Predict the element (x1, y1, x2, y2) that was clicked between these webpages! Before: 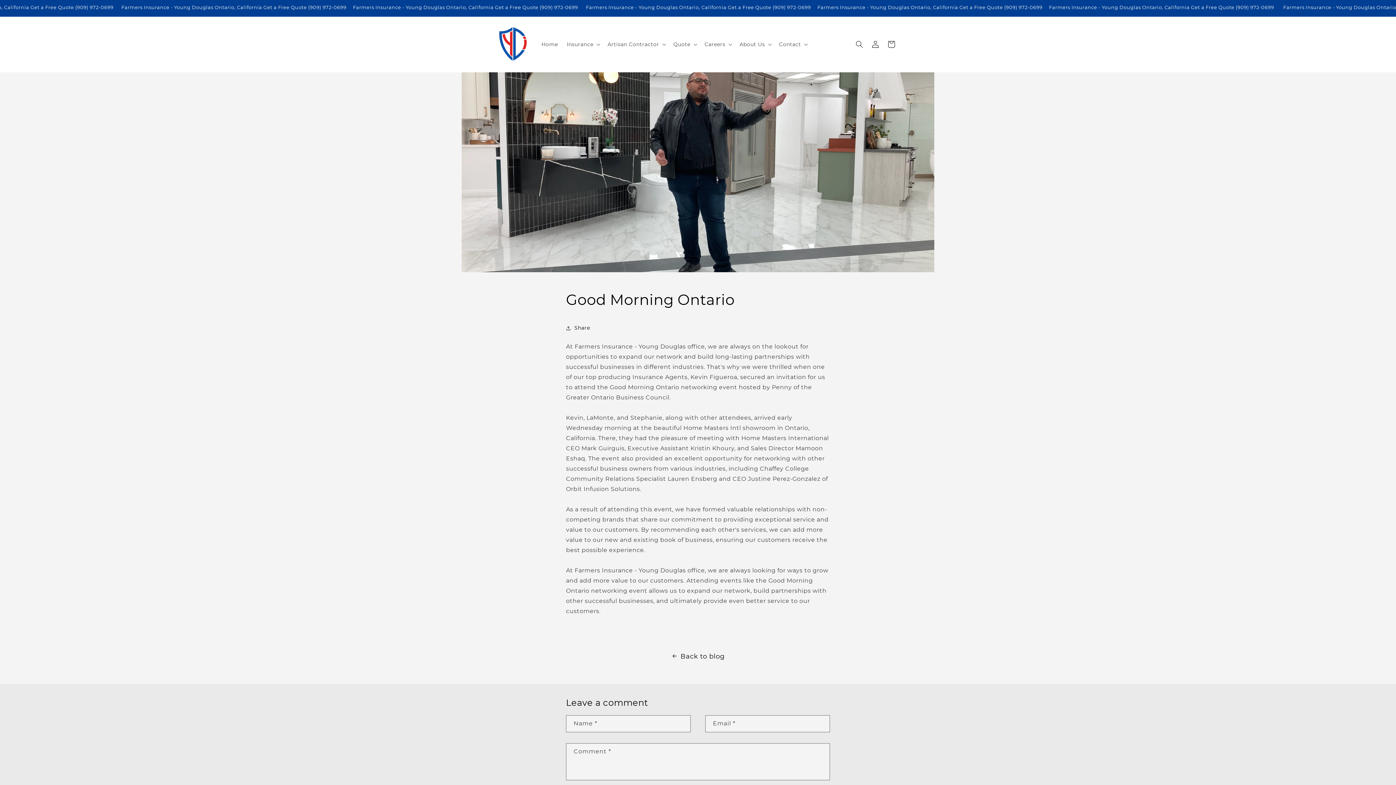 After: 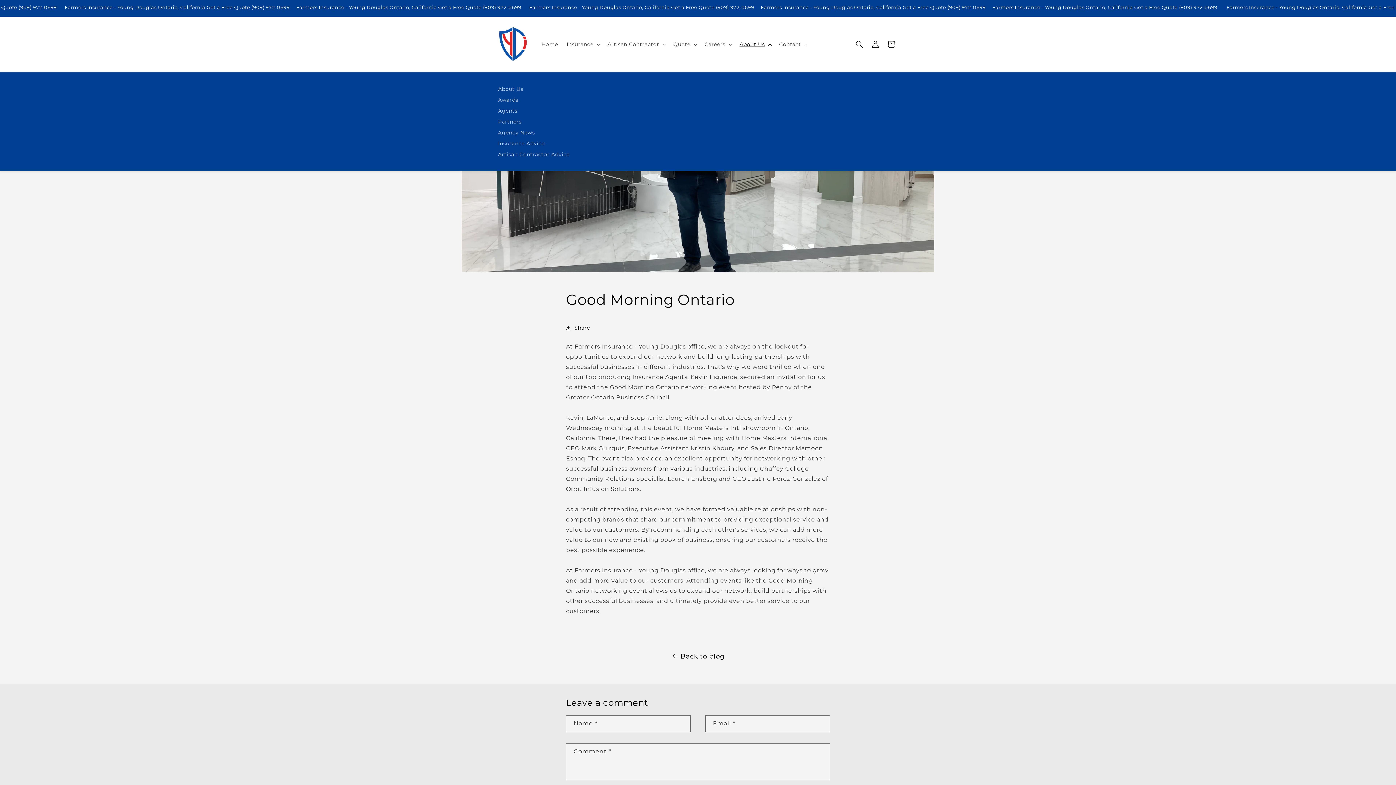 Action: label: About Us bbox: (735, 36, 774, 51)